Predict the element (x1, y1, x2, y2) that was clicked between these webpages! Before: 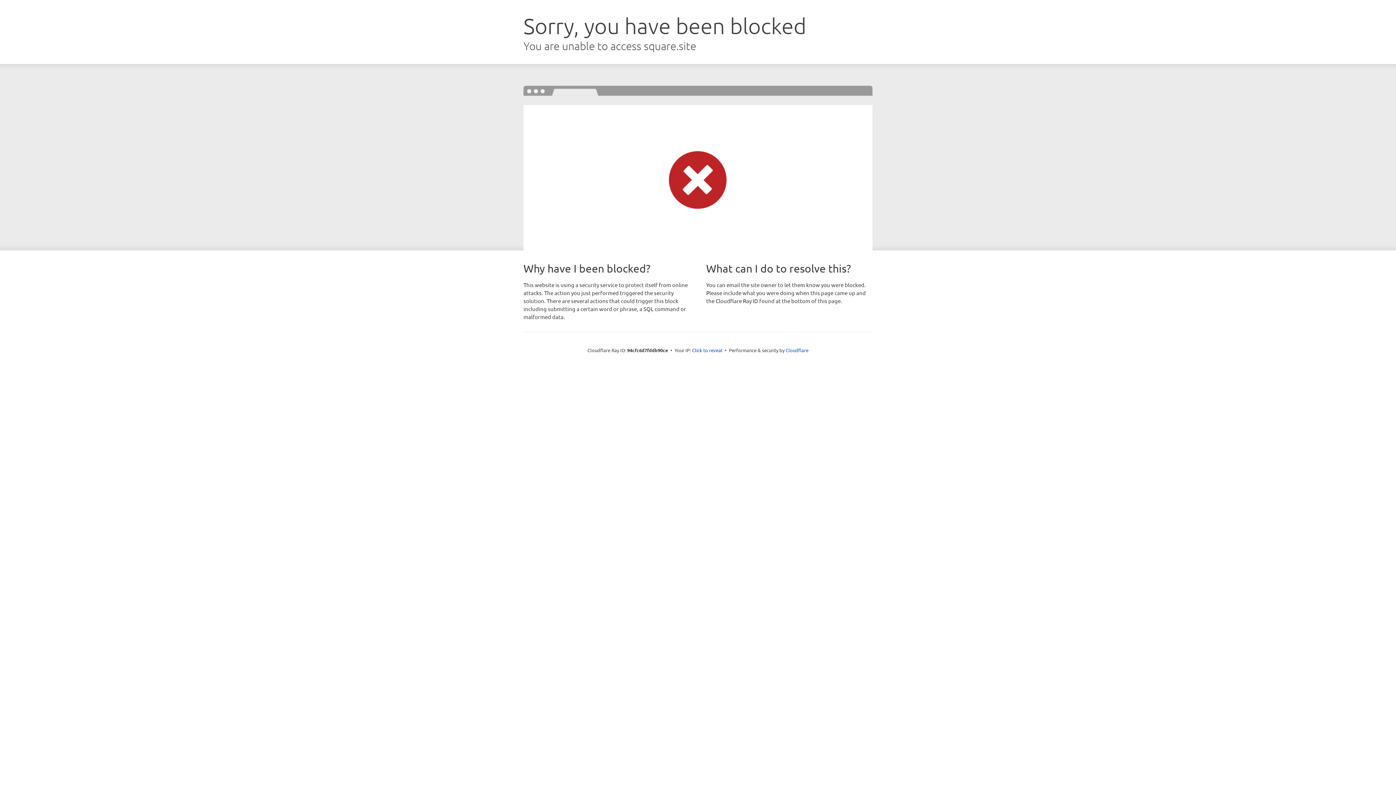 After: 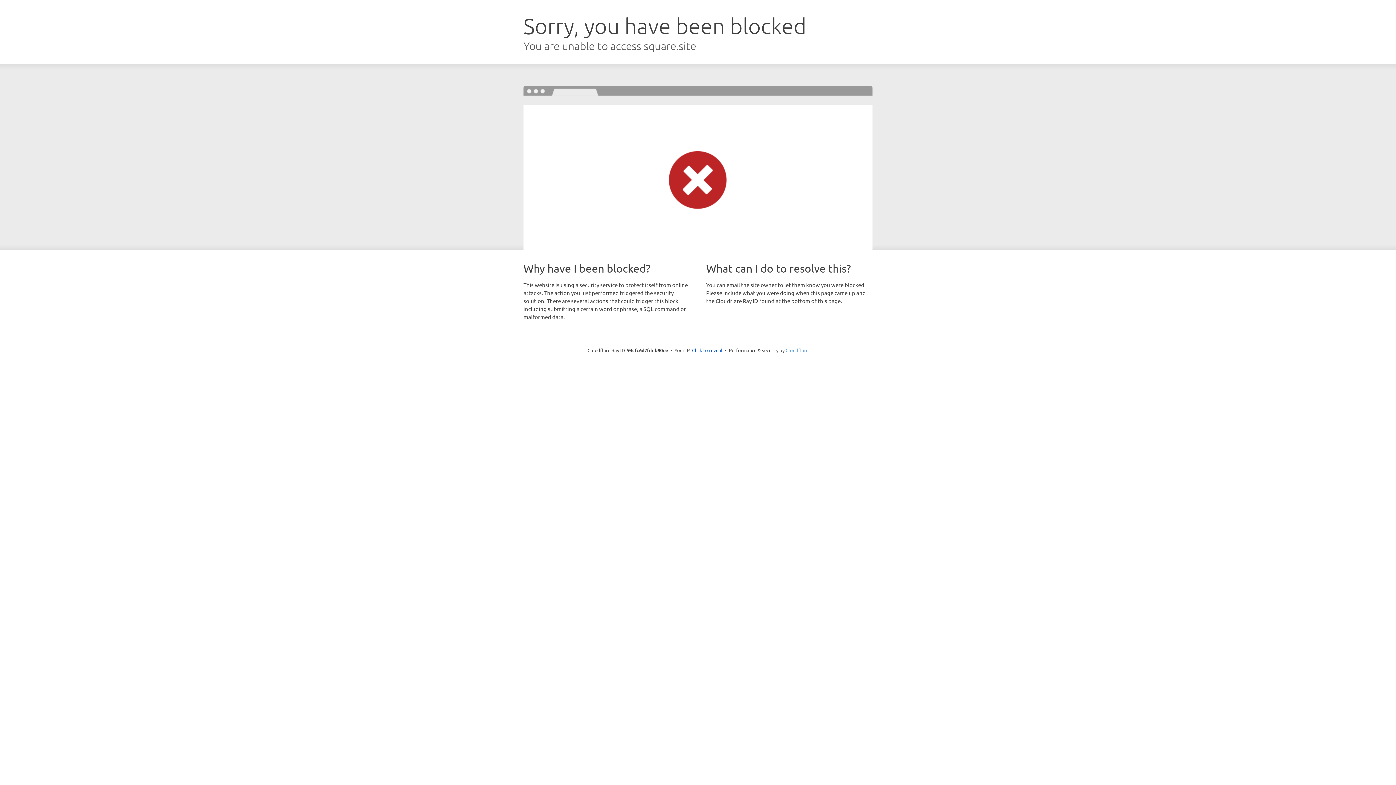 Action: label: Cloudflare bbox: (785, 347, 808, 353)